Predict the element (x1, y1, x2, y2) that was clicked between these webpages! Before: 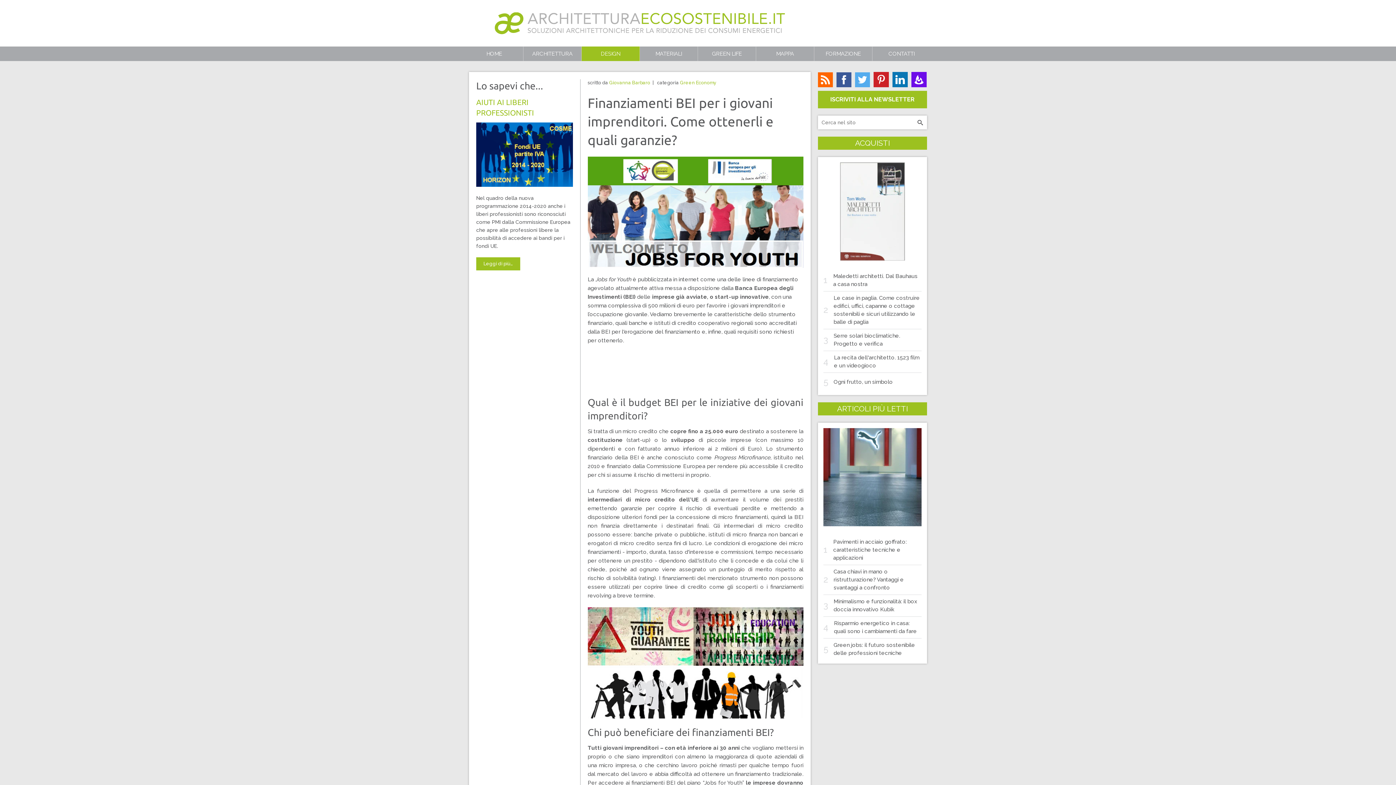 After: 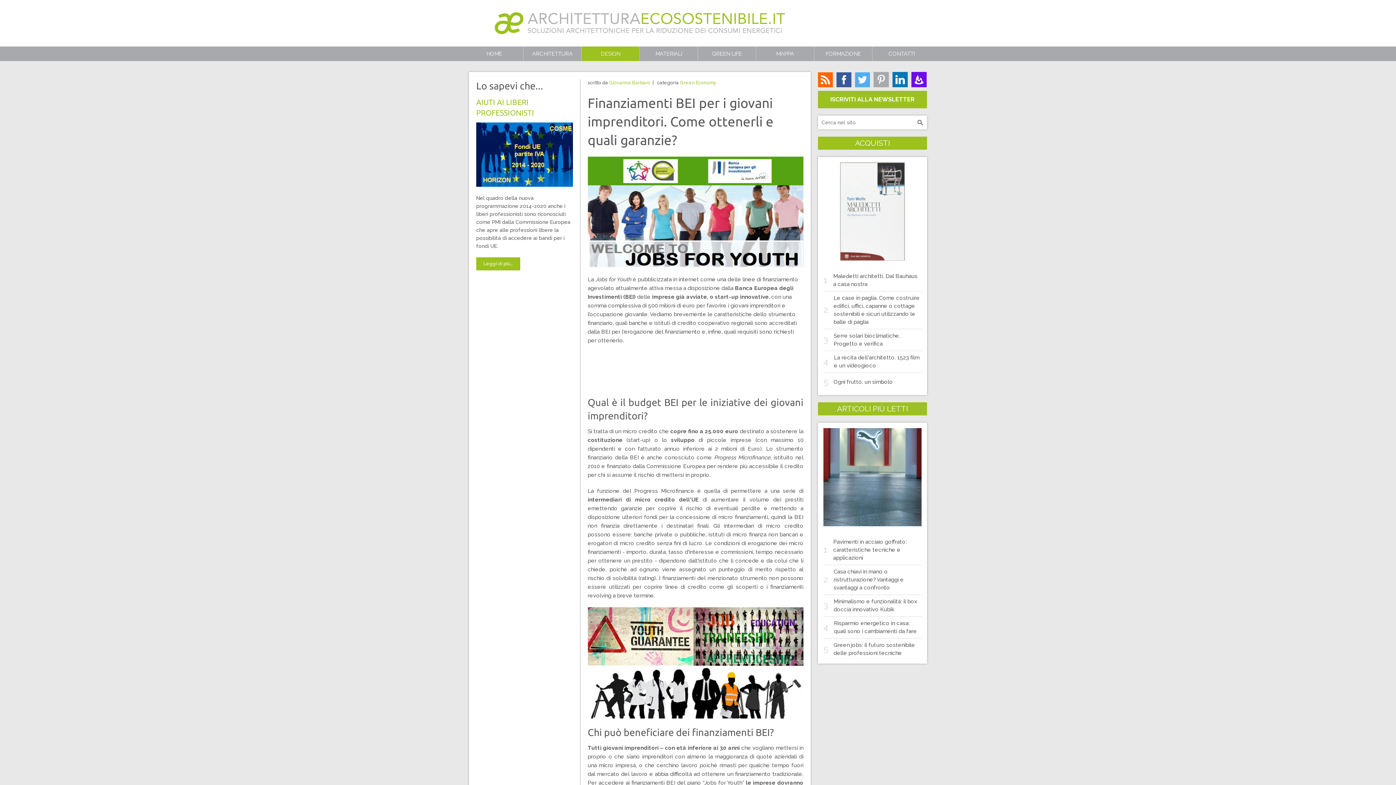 Action: bbox: (873, 72, 889, 87)